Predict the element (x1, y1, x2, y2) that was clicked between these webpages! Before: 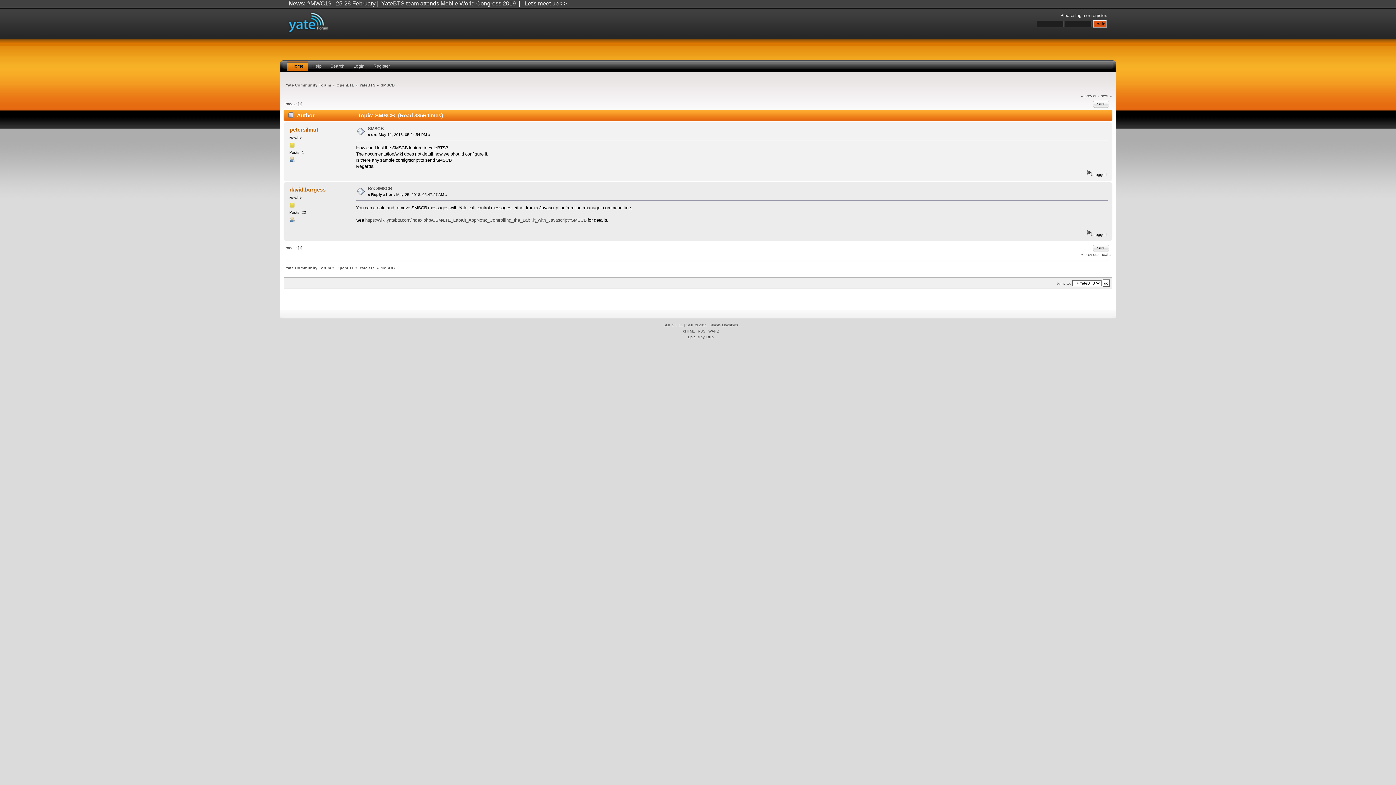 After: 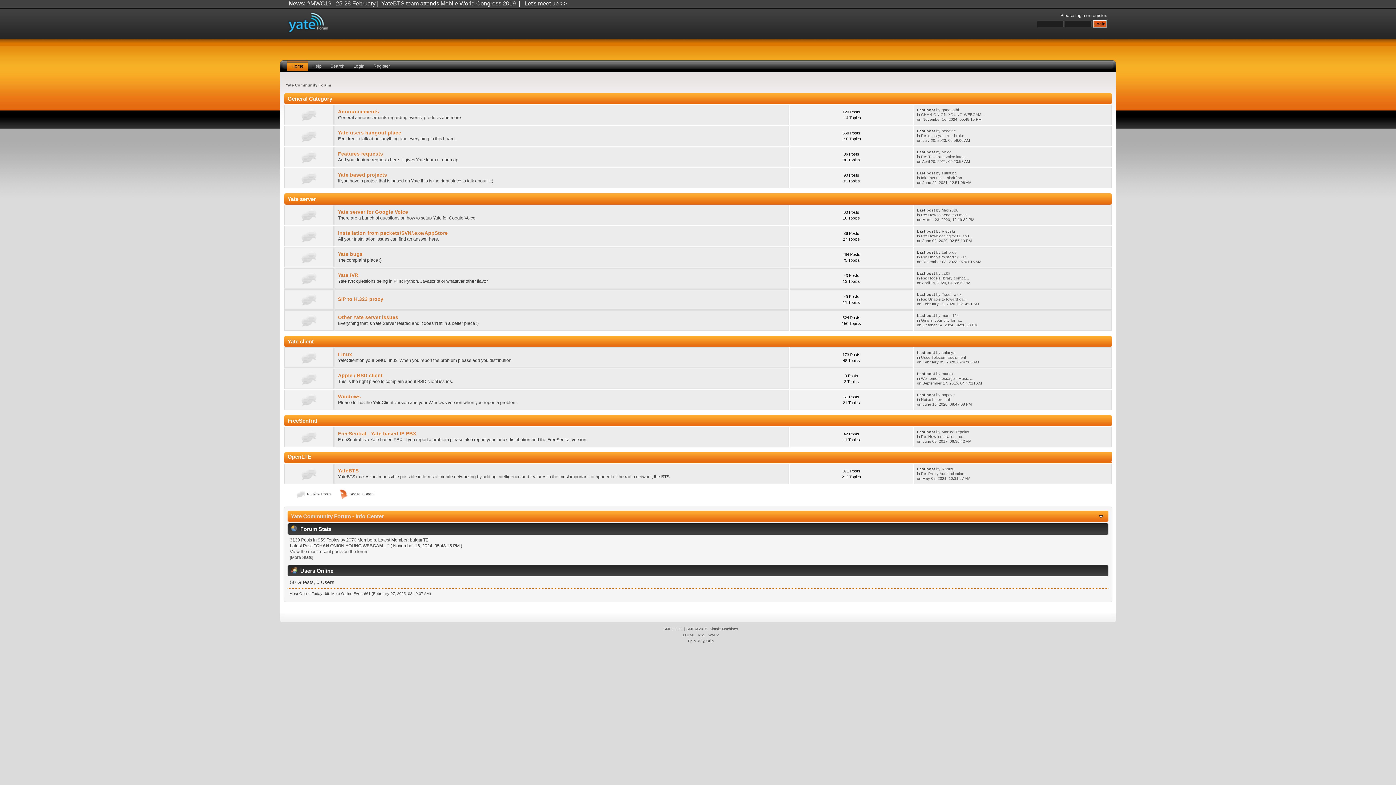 Action: bbox: (336, 83, 354, 87) label: OpenLTE